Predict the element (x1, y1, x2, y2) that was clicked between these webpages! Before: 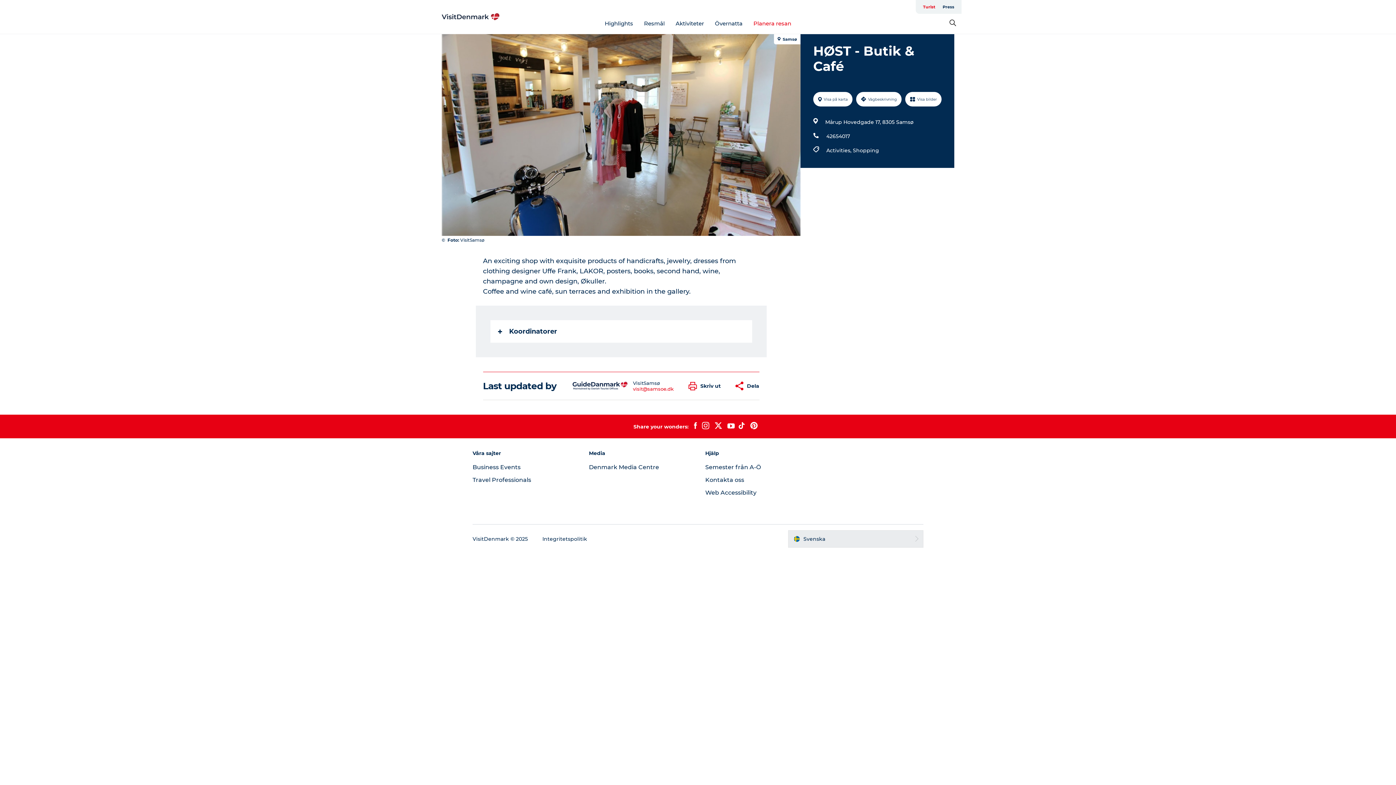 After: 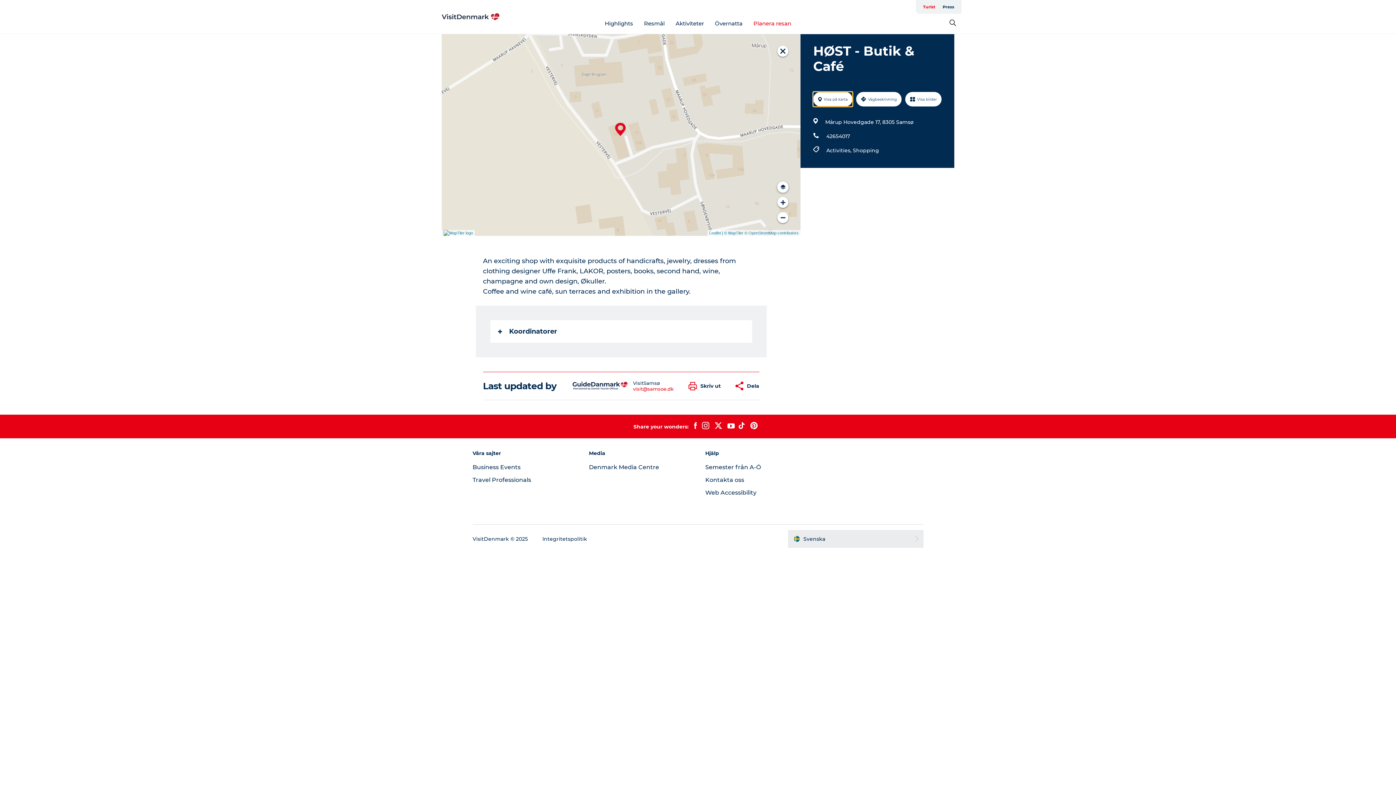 Action: label: Visa på karta bbox: (813, 92, 852, 106)